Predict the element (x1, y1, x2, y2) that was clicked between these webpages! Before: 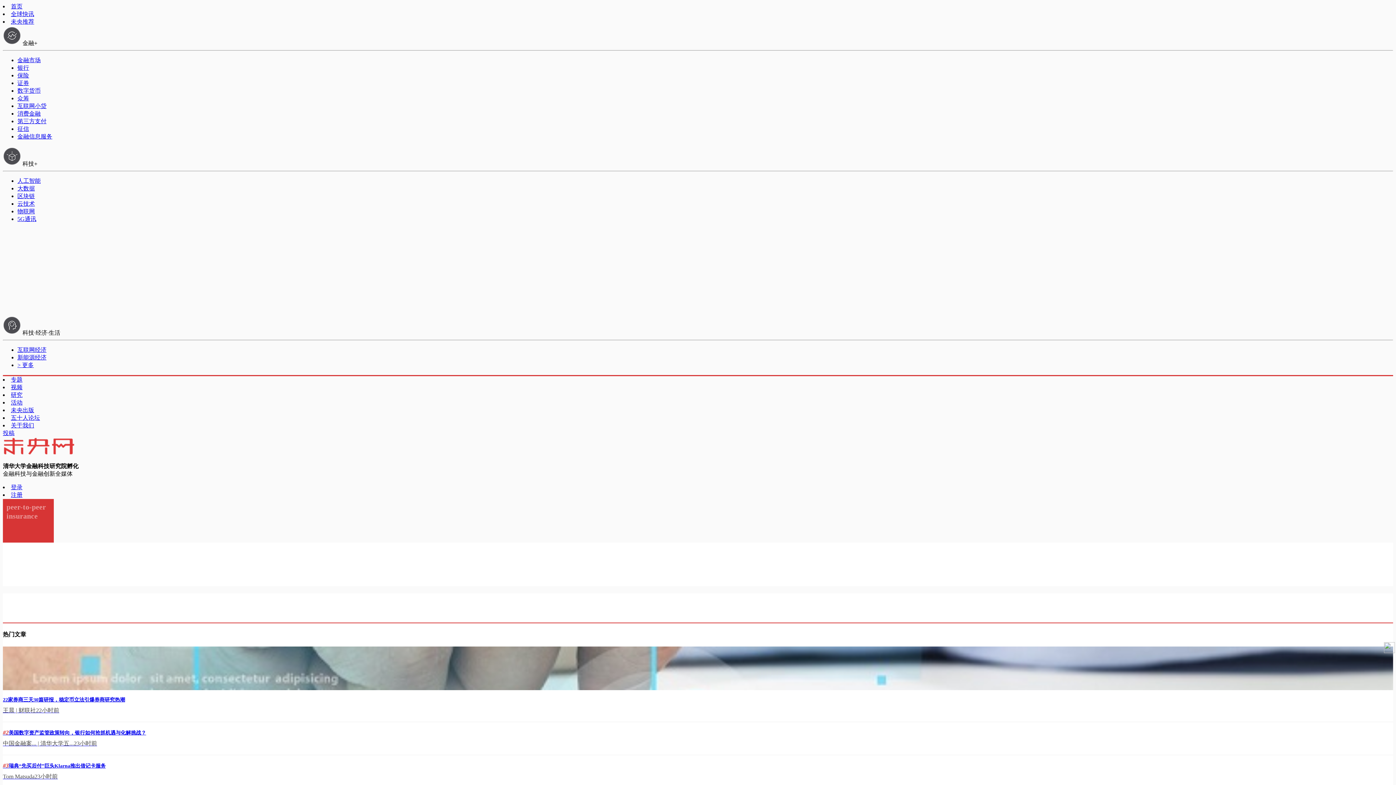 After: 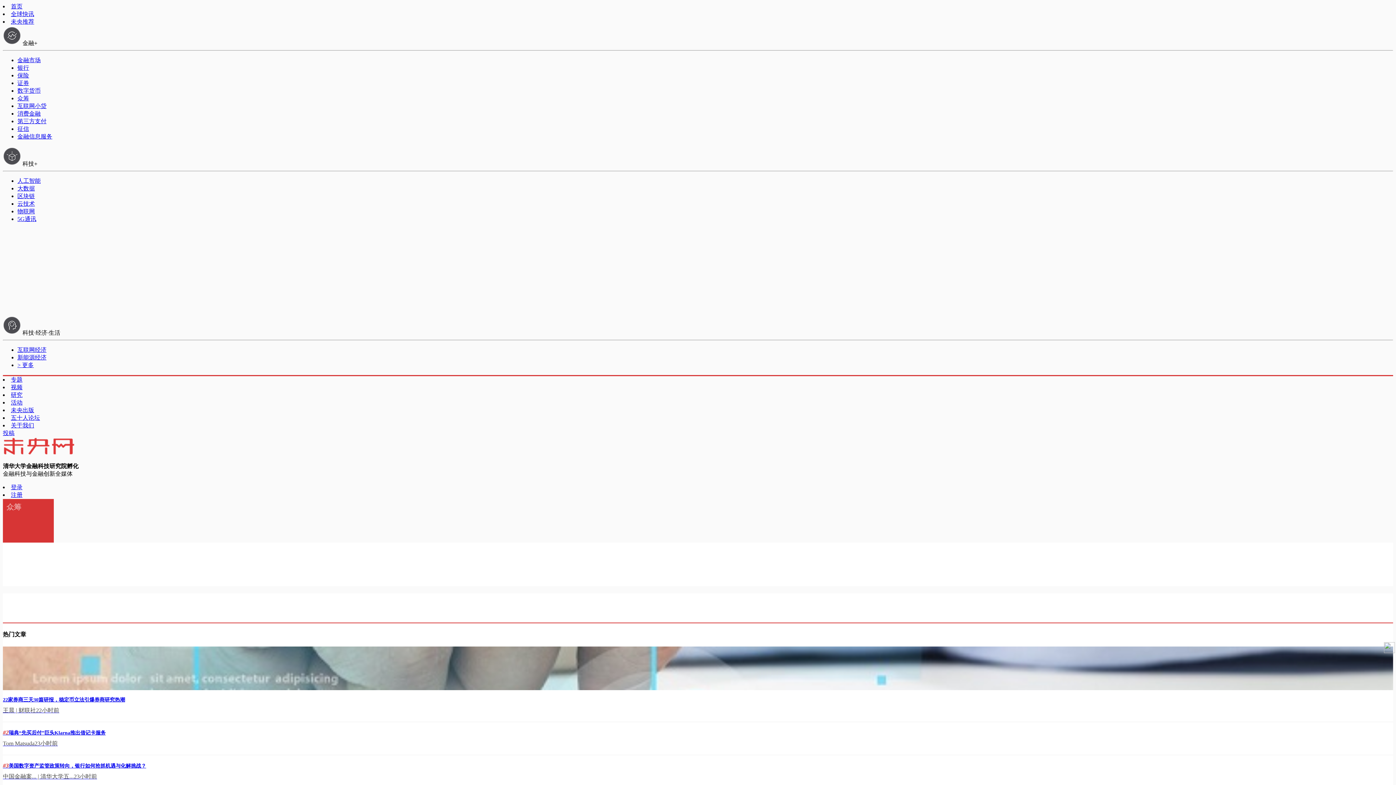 Action: bbox: (17, 95, 29, 101) label: 众筹